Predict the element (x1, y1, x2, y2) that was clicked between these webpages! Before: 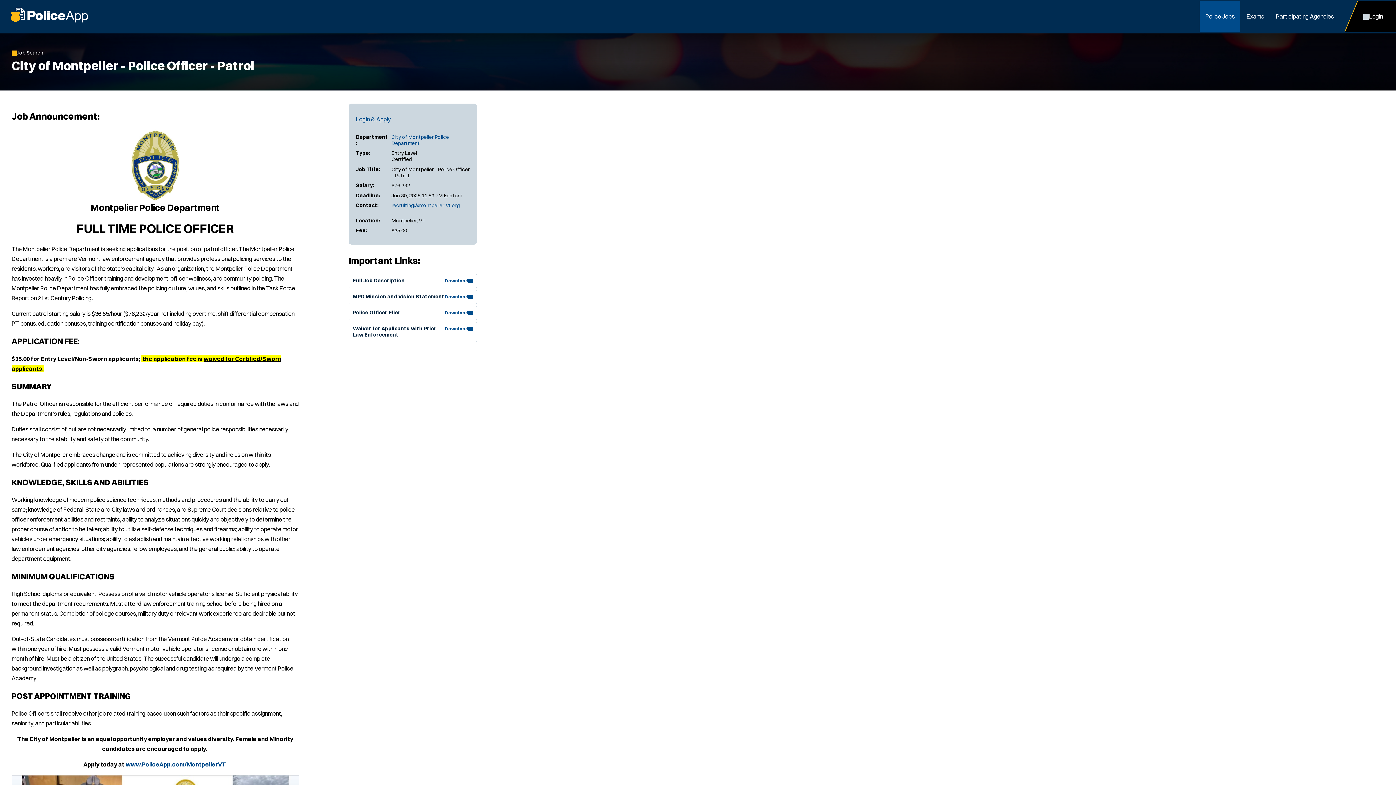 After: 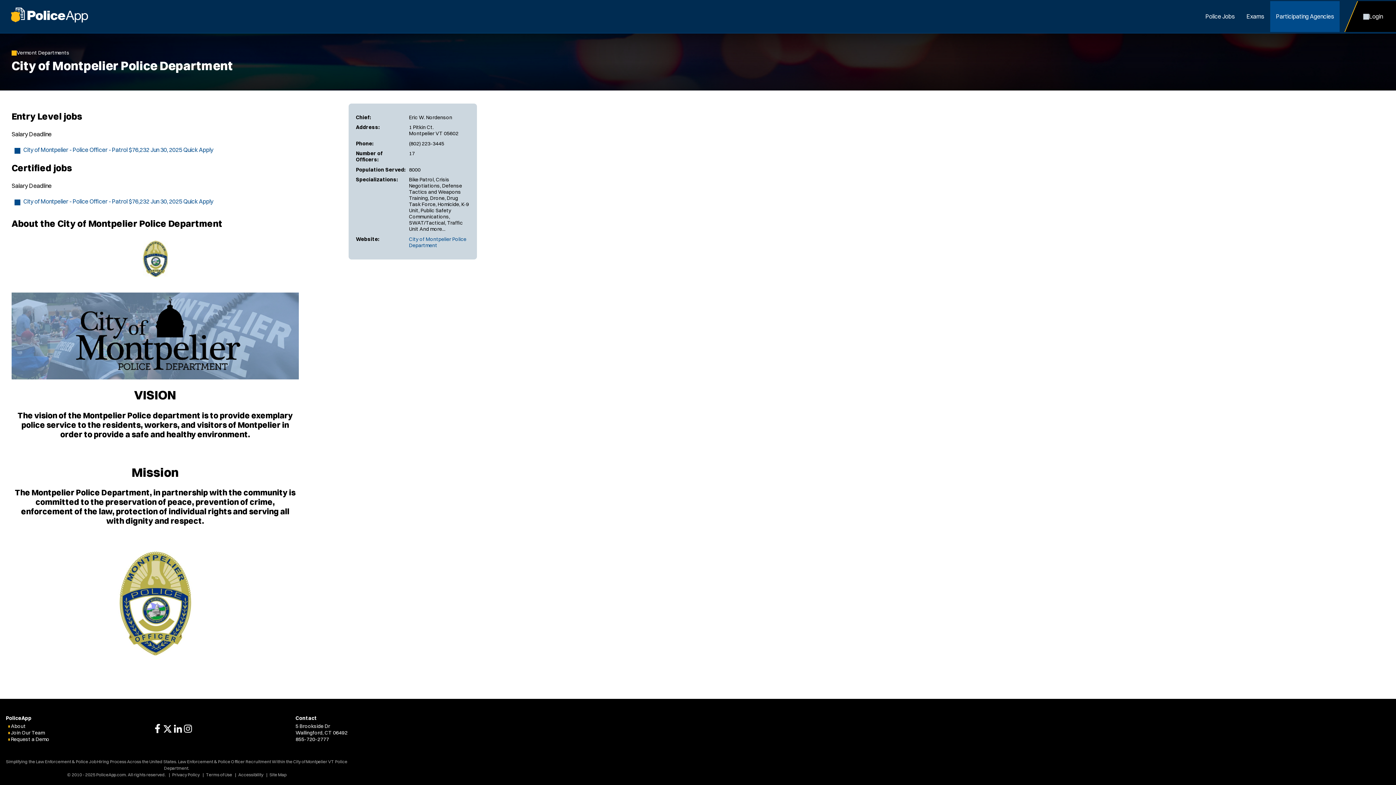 Action: label: City of Montpelier Police Department bbox: (391, 133, 449, 146)